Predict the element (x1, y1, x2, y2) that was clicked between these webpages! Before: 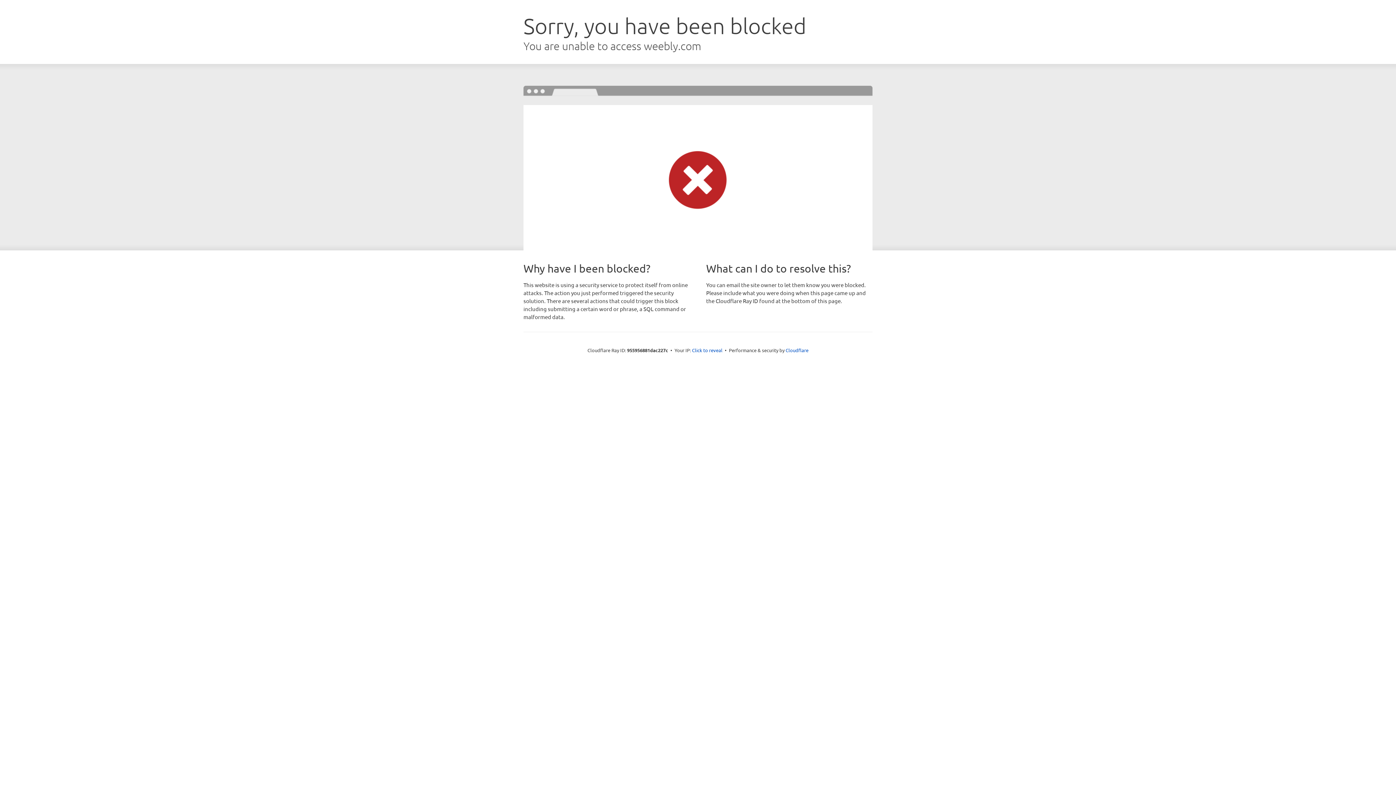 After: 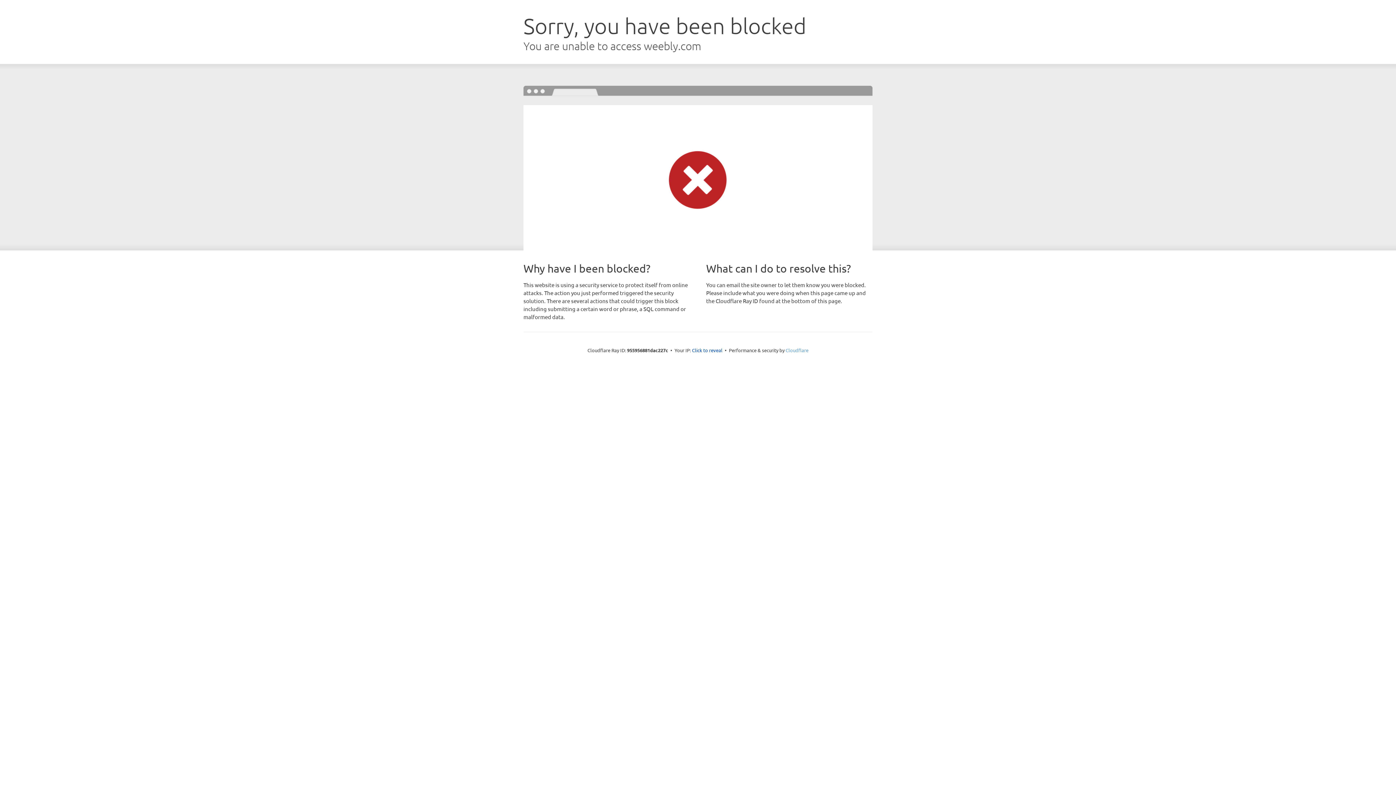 Action: bbox: (785, 347, 808, 353) label: Cloudflare